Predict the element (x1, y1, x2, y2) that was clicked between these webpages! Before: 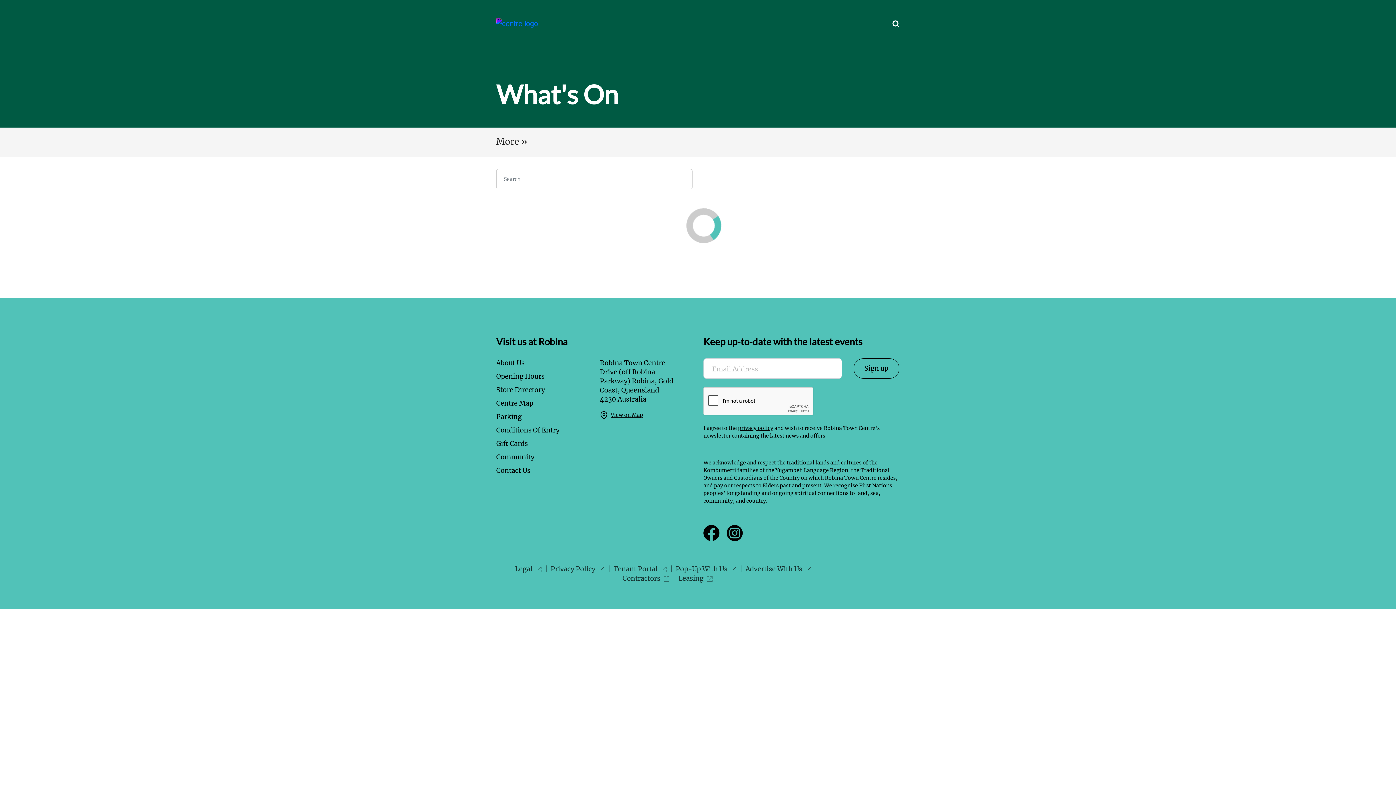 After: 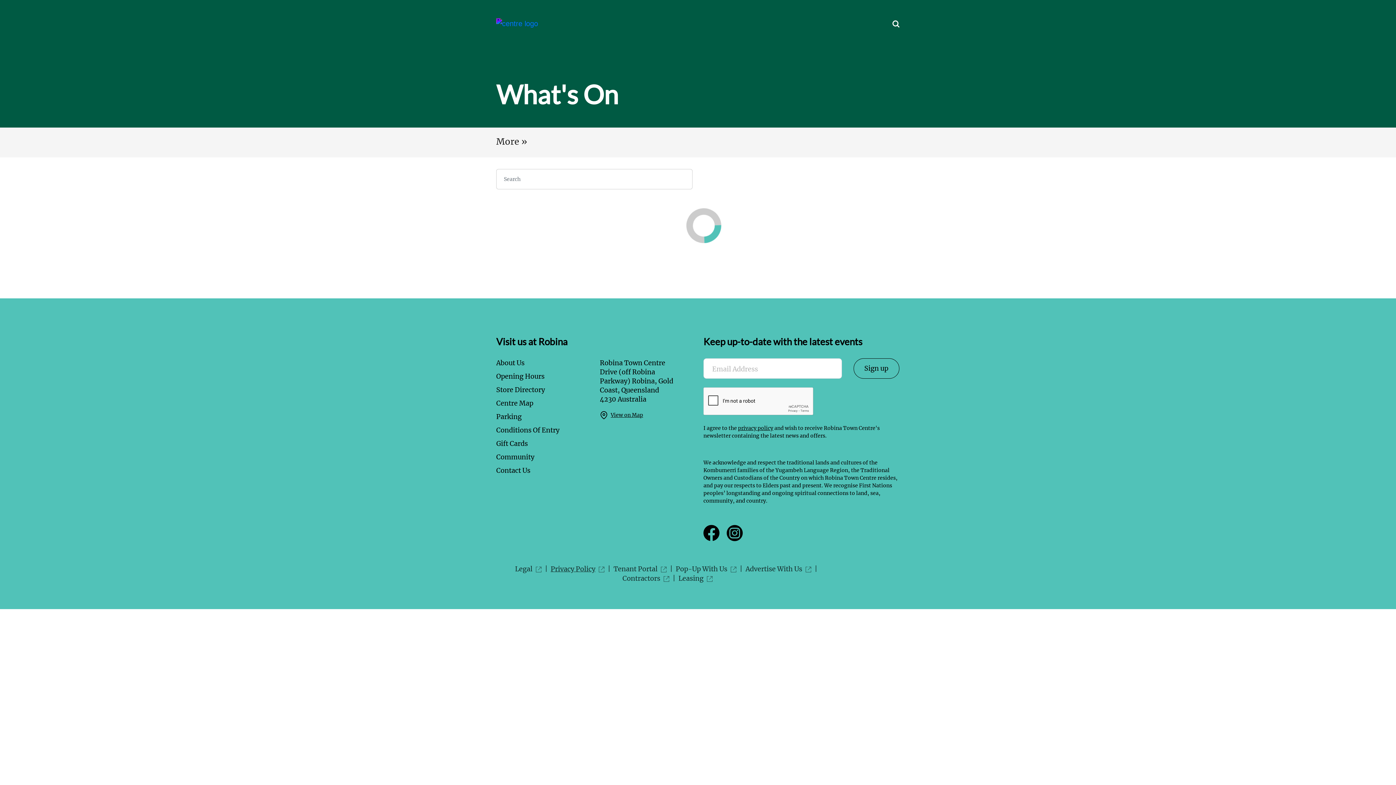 Action: bbox: (550, 564, 595, 573) label: Privacy Policy